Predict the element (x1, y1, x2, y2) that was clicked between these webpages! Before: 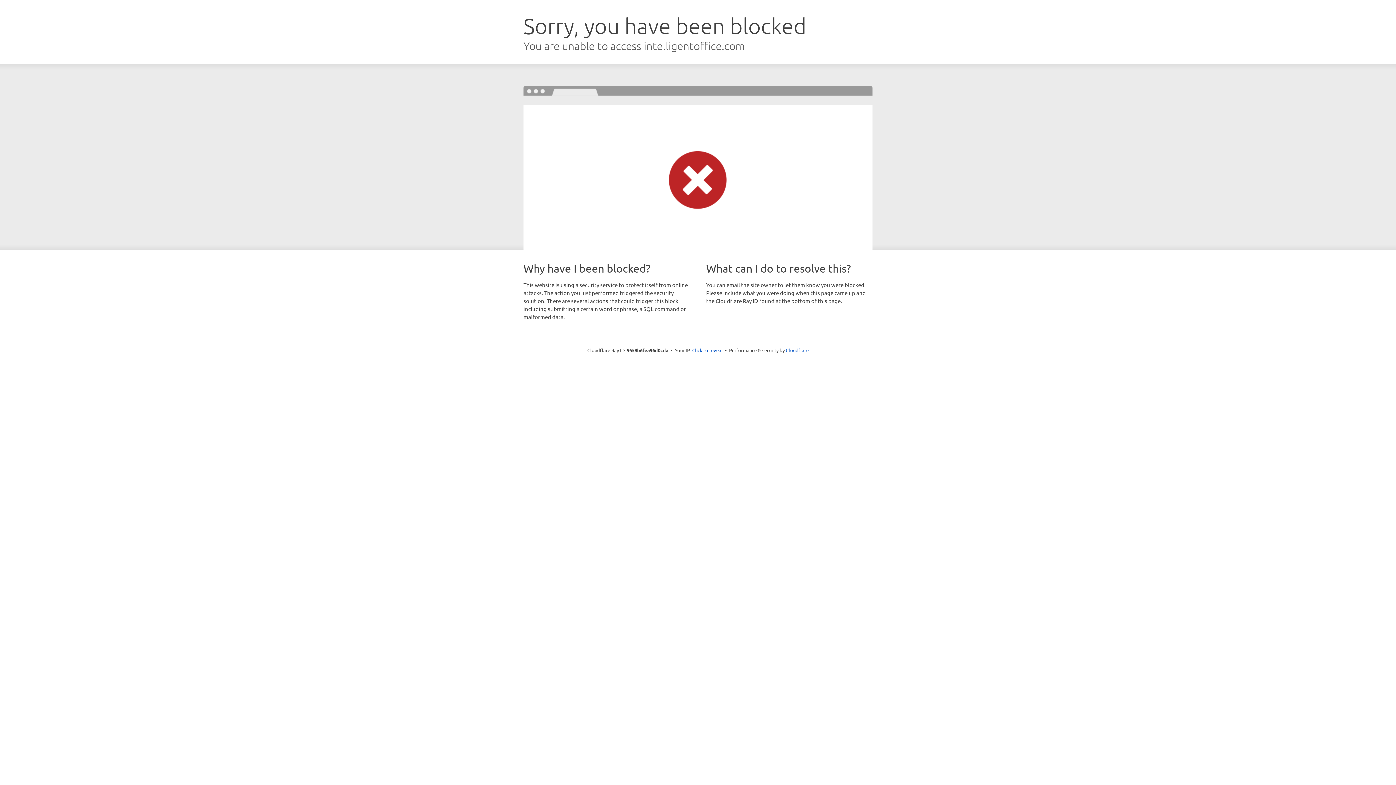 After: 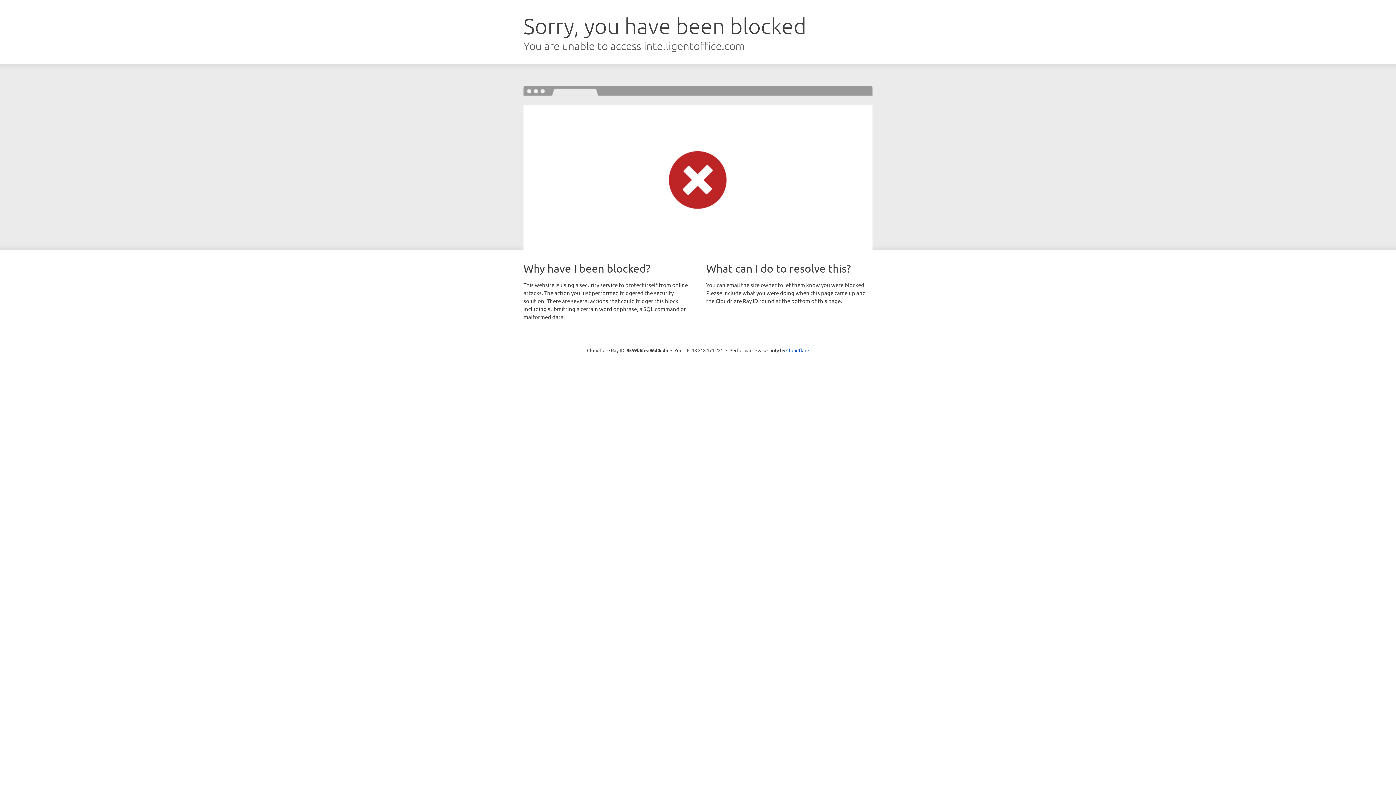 Action: bbox: (692, 346, 722, 353) label: Click to reveal